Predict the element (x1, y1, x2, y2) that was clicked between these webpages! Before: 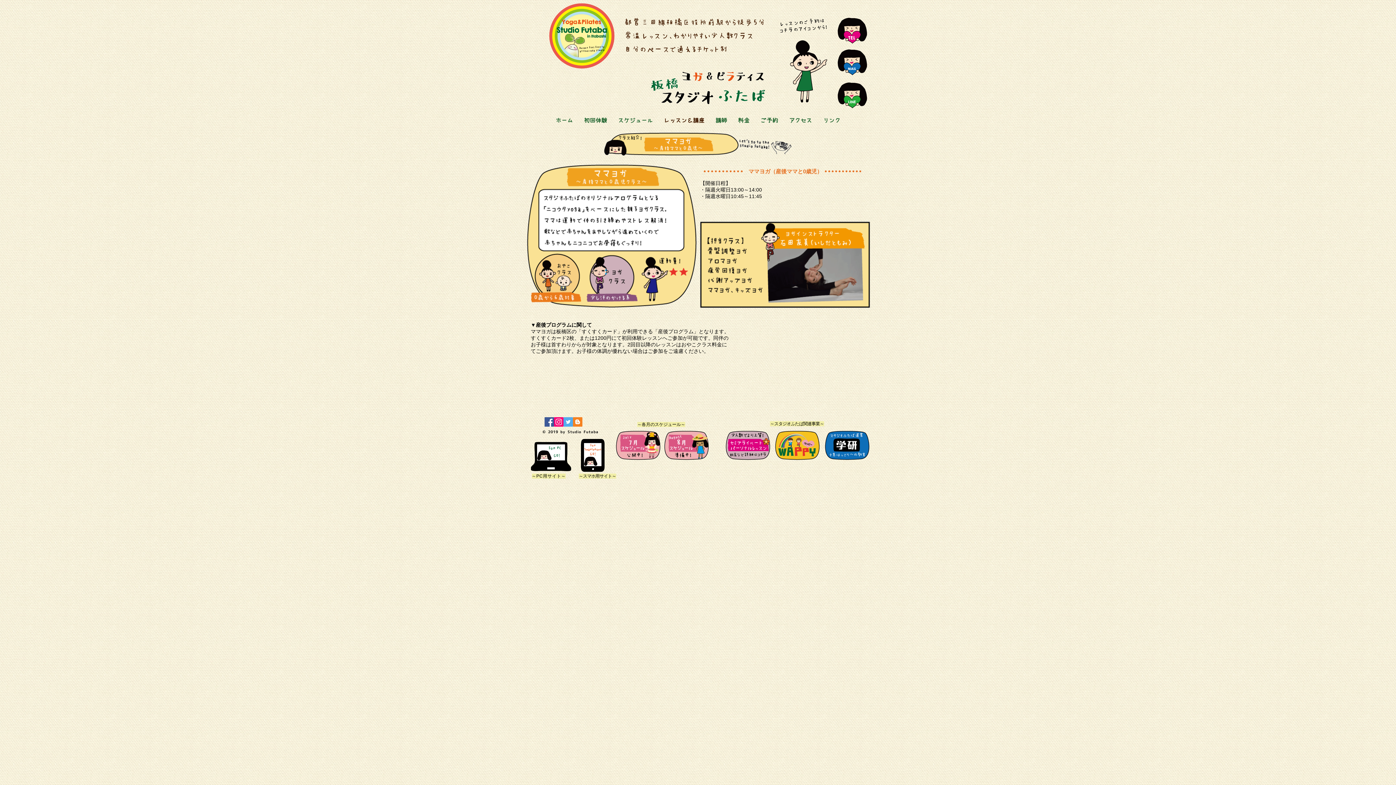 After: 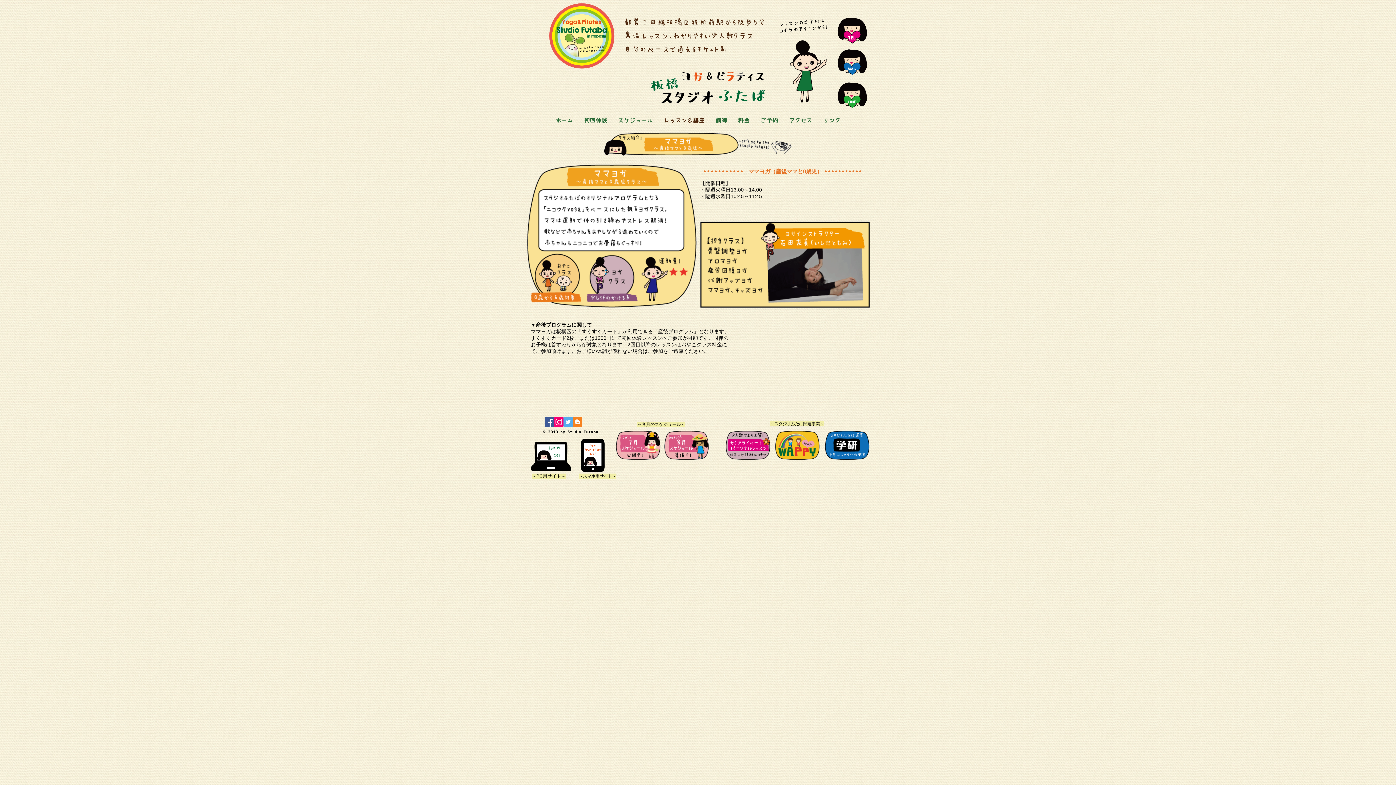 Action: label: Twitterの社会のアイコン bbox: (563, 417, 573, 426)